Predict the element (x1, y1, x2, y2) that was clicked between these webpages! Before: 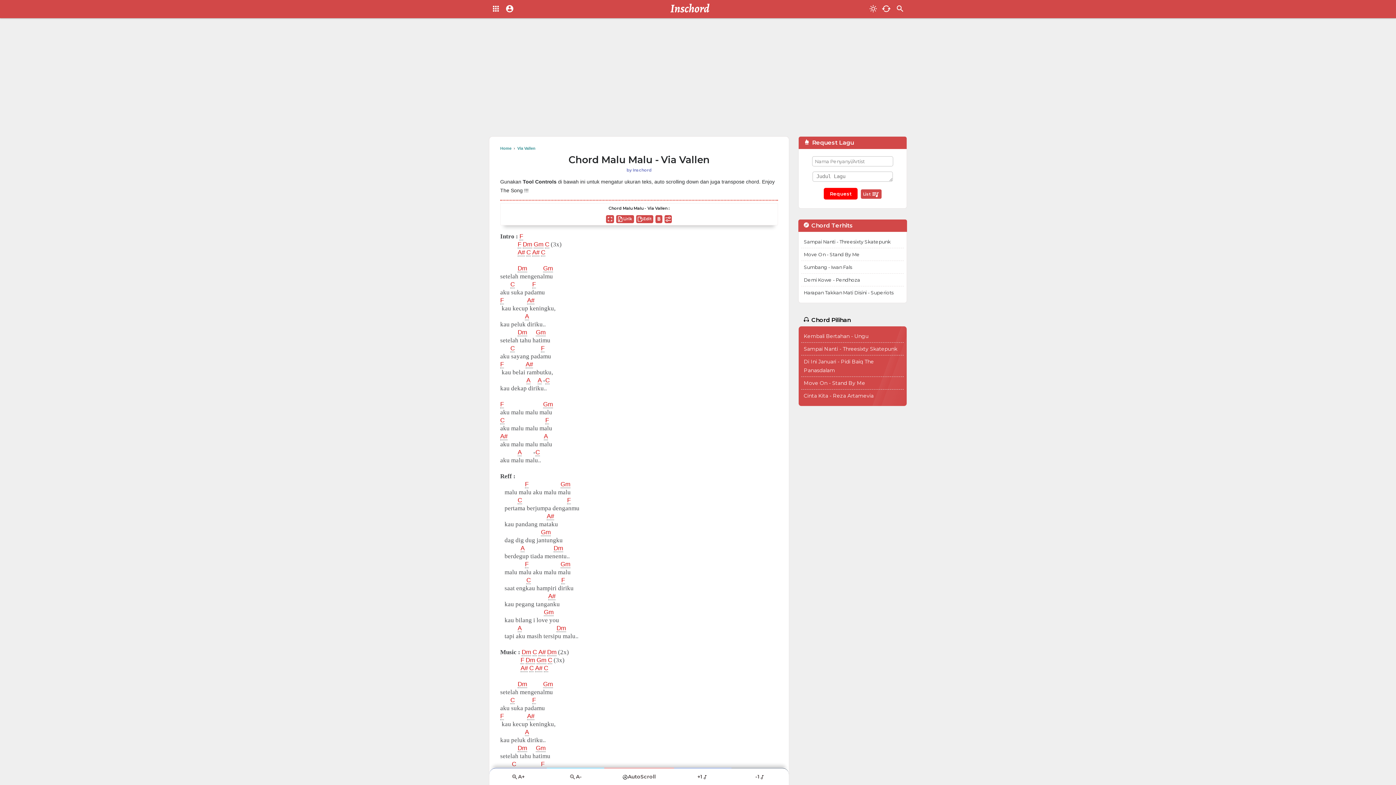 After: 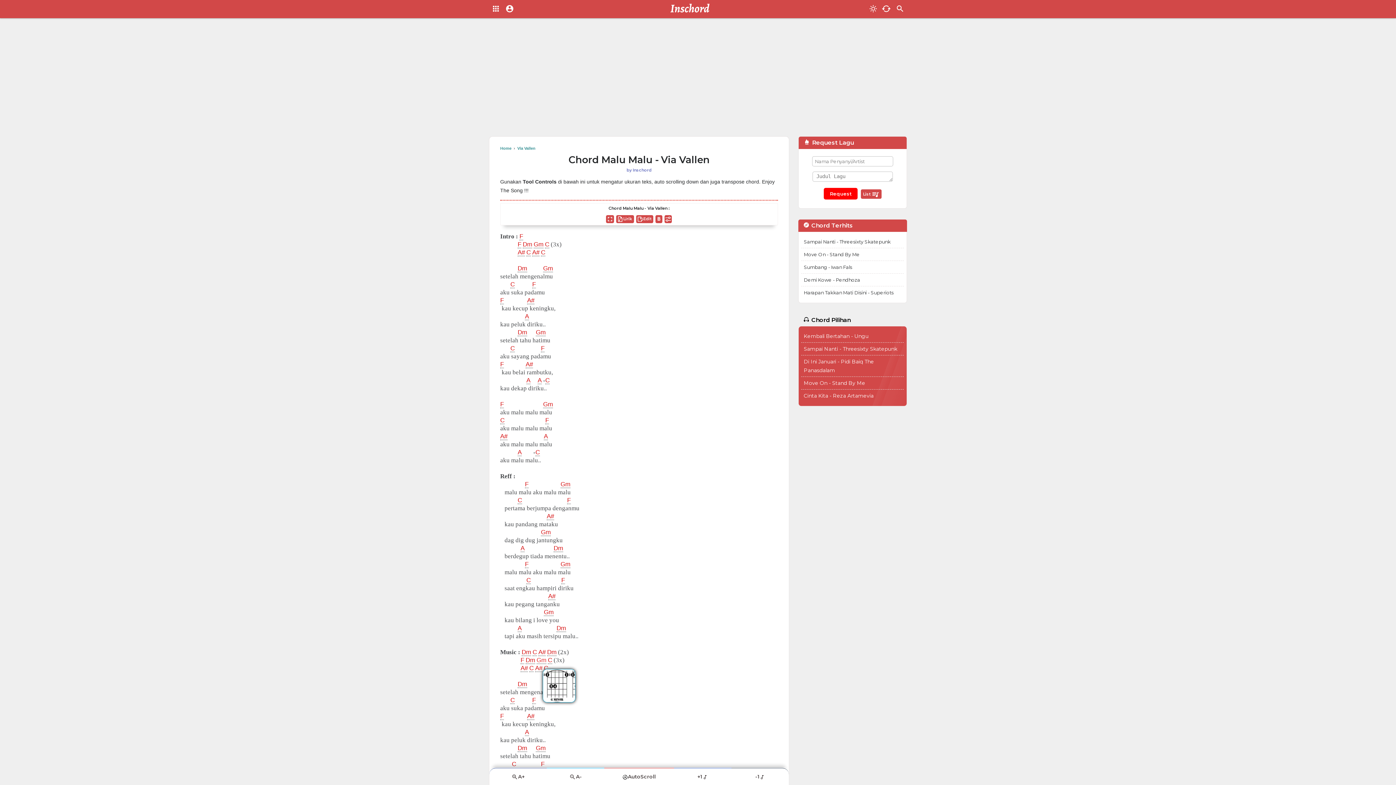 Action: label: Gm bbox: (536, 657, 546, 664)